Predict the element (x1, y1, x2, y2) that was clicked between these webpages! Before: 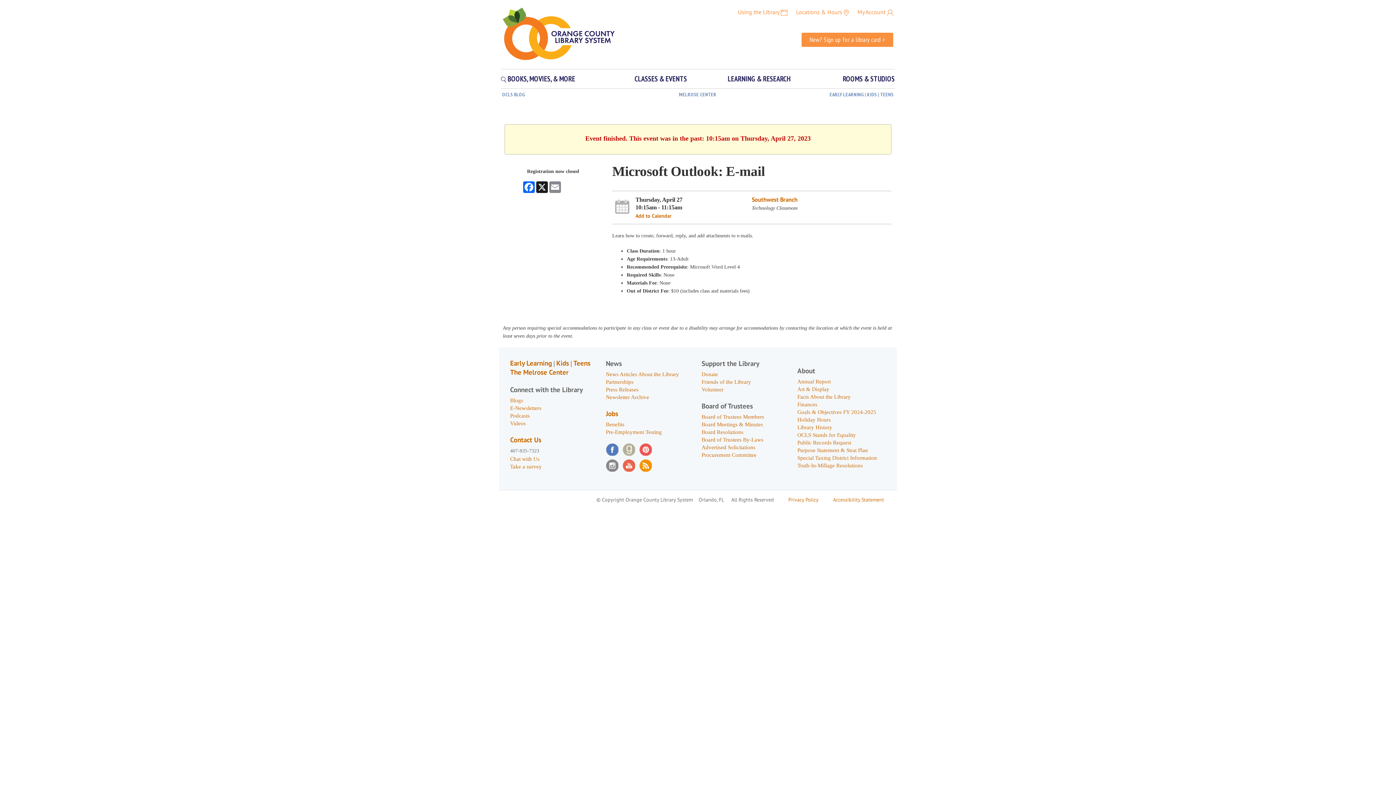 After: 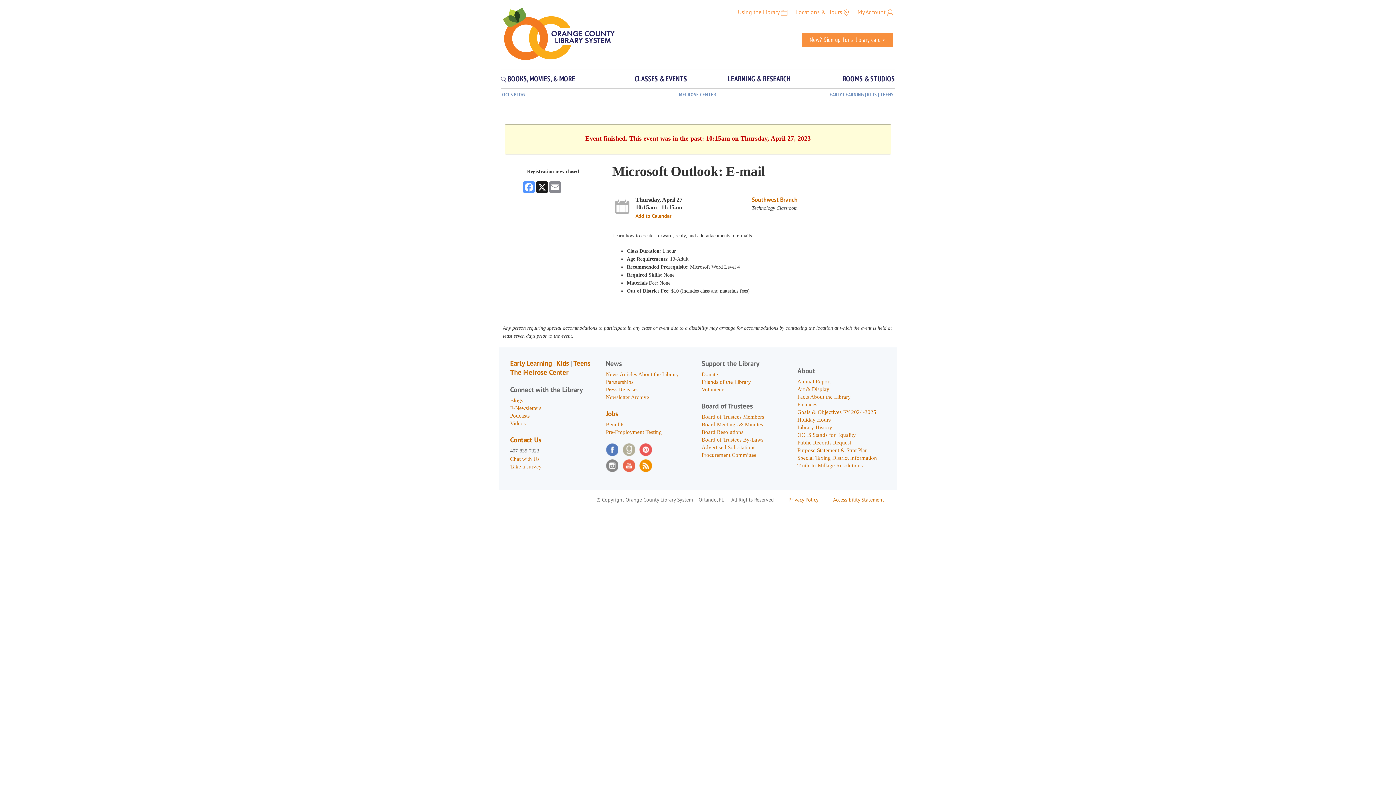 Action: label: Facebook bbox: (522, 181, 535, 193)